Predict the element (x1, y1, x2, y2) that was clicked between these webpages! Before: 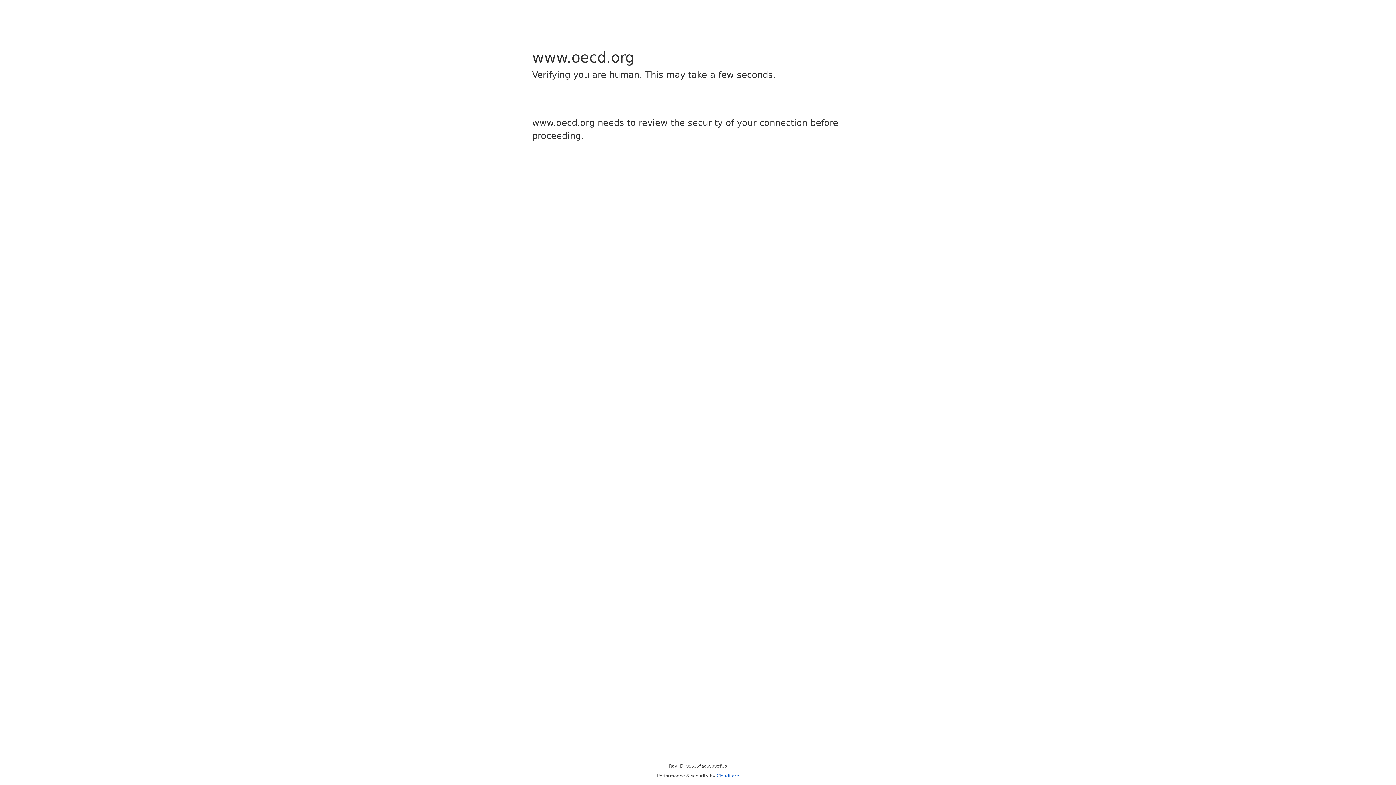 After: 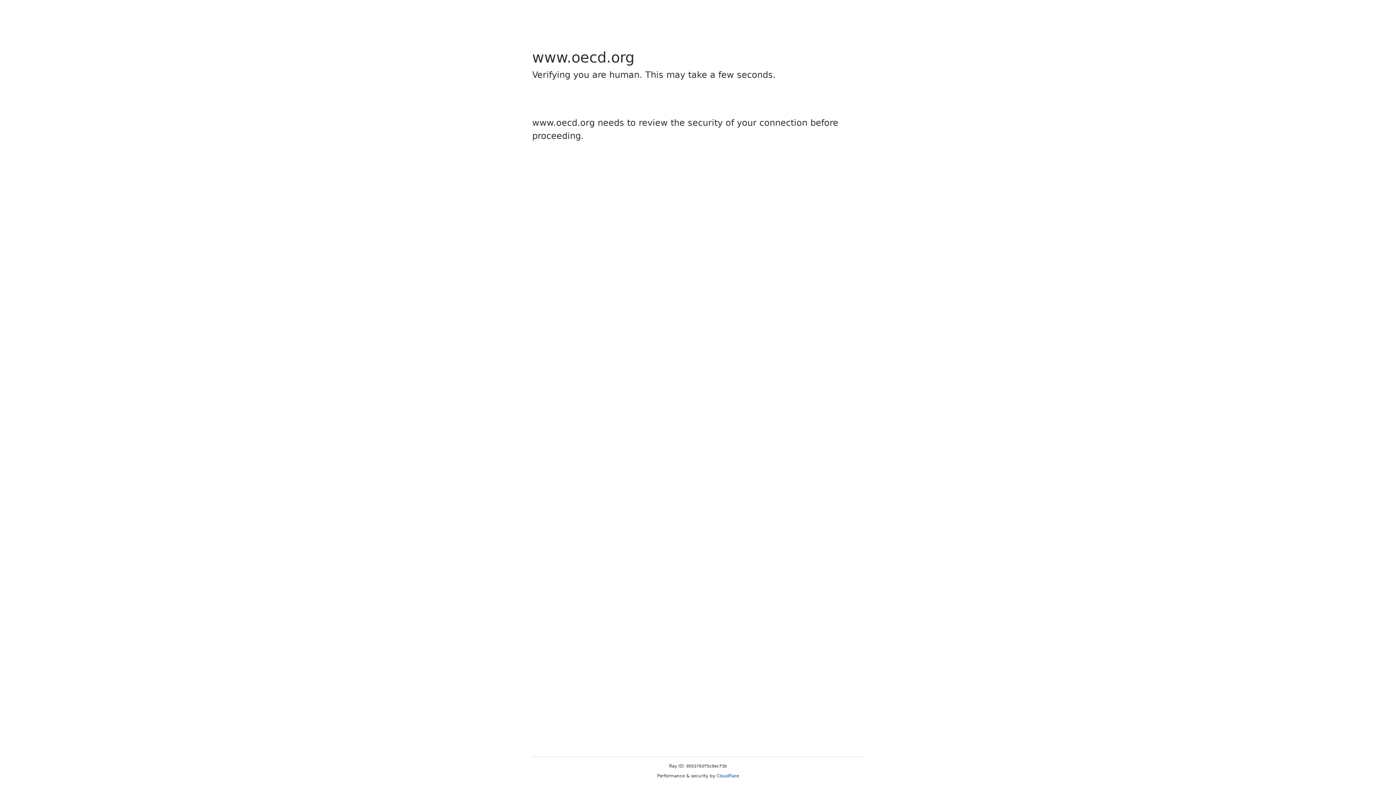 Action: bbox: (716, 773, 739, 778) label: Cloudflare